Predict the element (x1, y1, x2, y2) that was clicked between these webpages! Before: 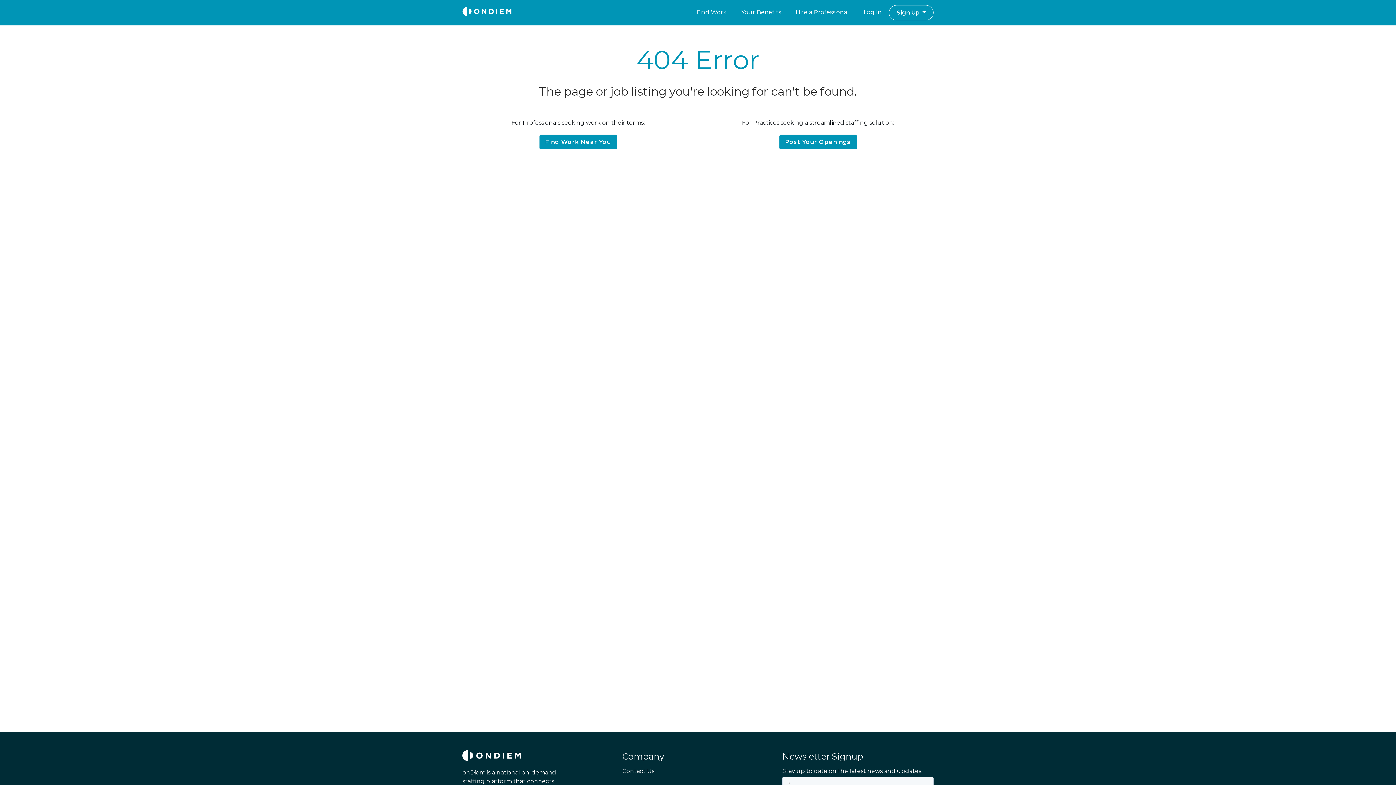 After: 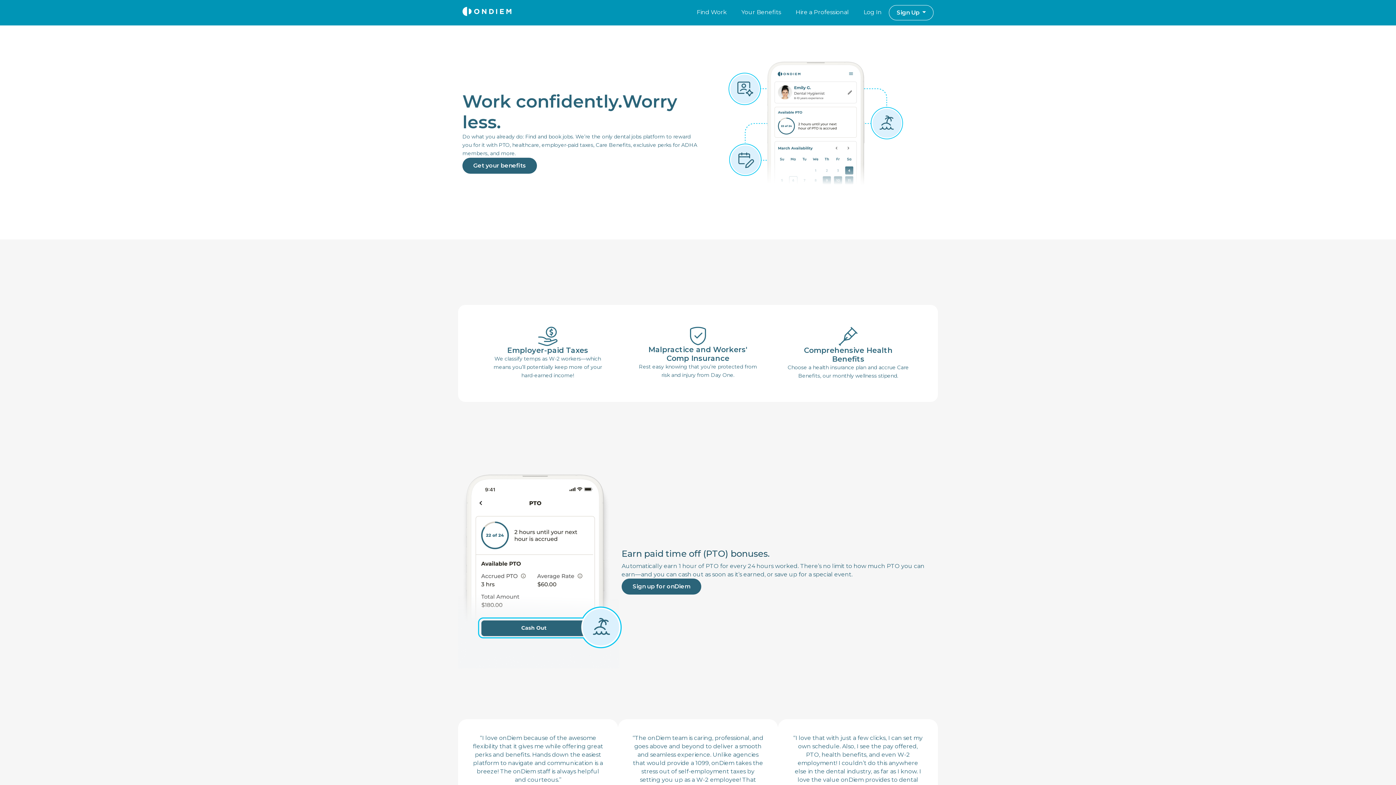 Action: bbox: (734, 5, 788, 19) label: Your Benefits